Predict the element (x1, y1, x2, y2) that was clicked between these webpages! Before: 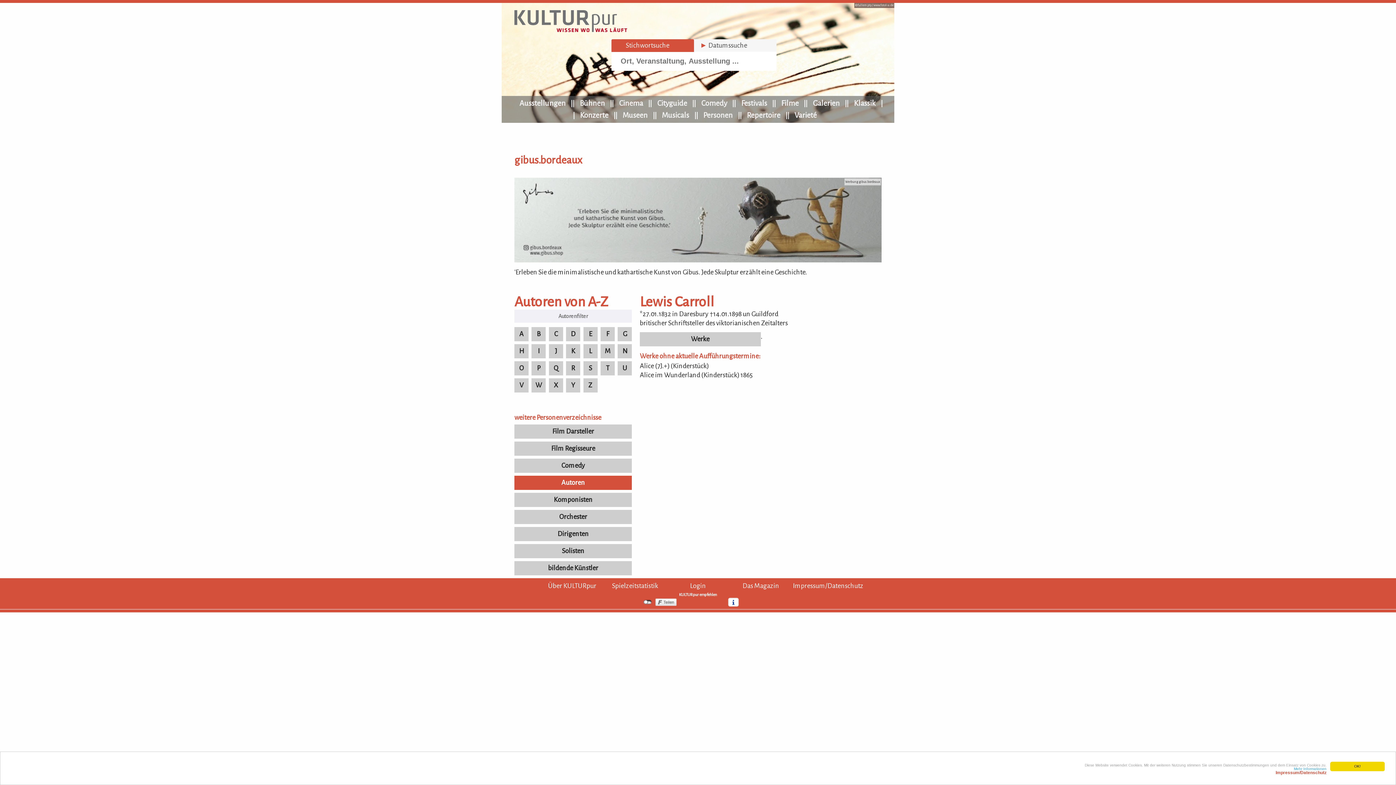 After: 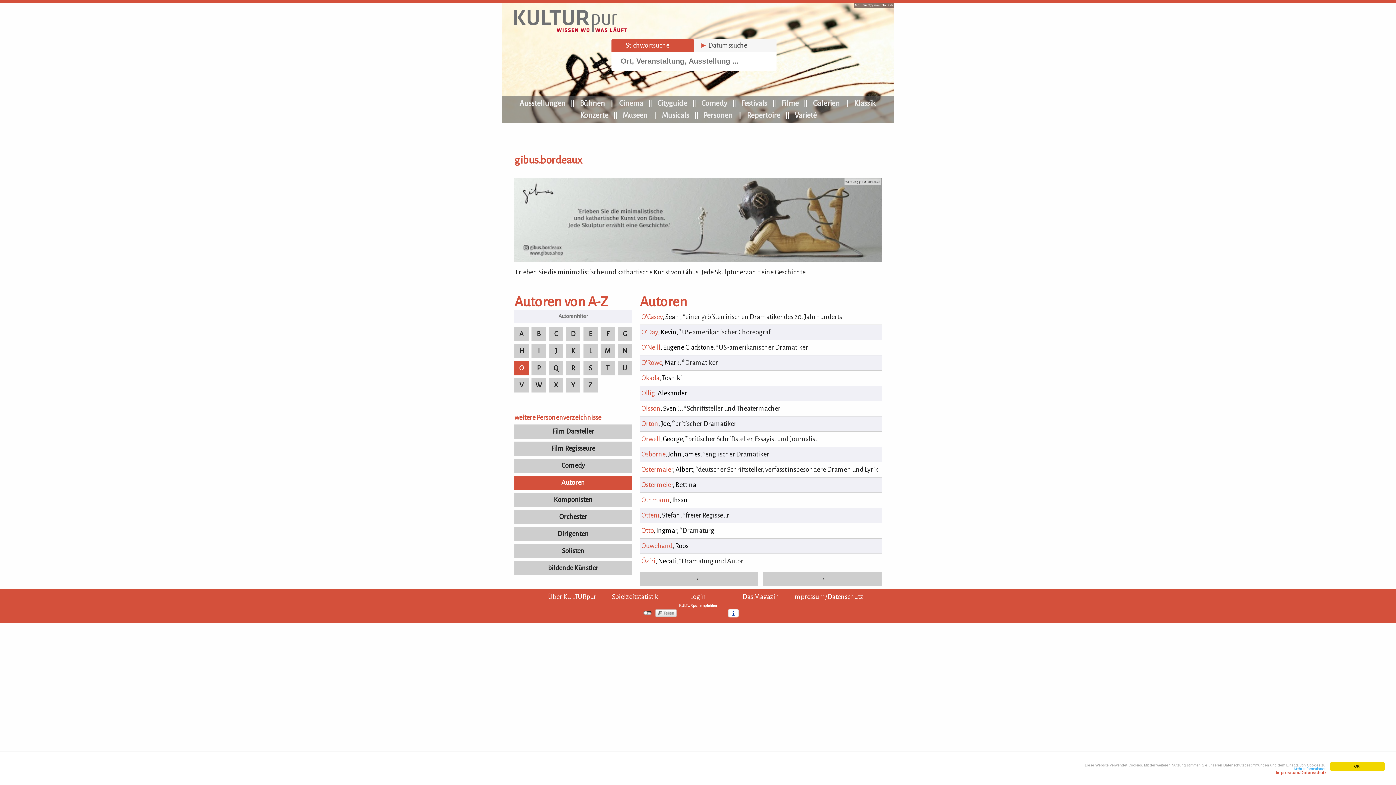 Action: bbox: (514, 361, 528, 375) label: O